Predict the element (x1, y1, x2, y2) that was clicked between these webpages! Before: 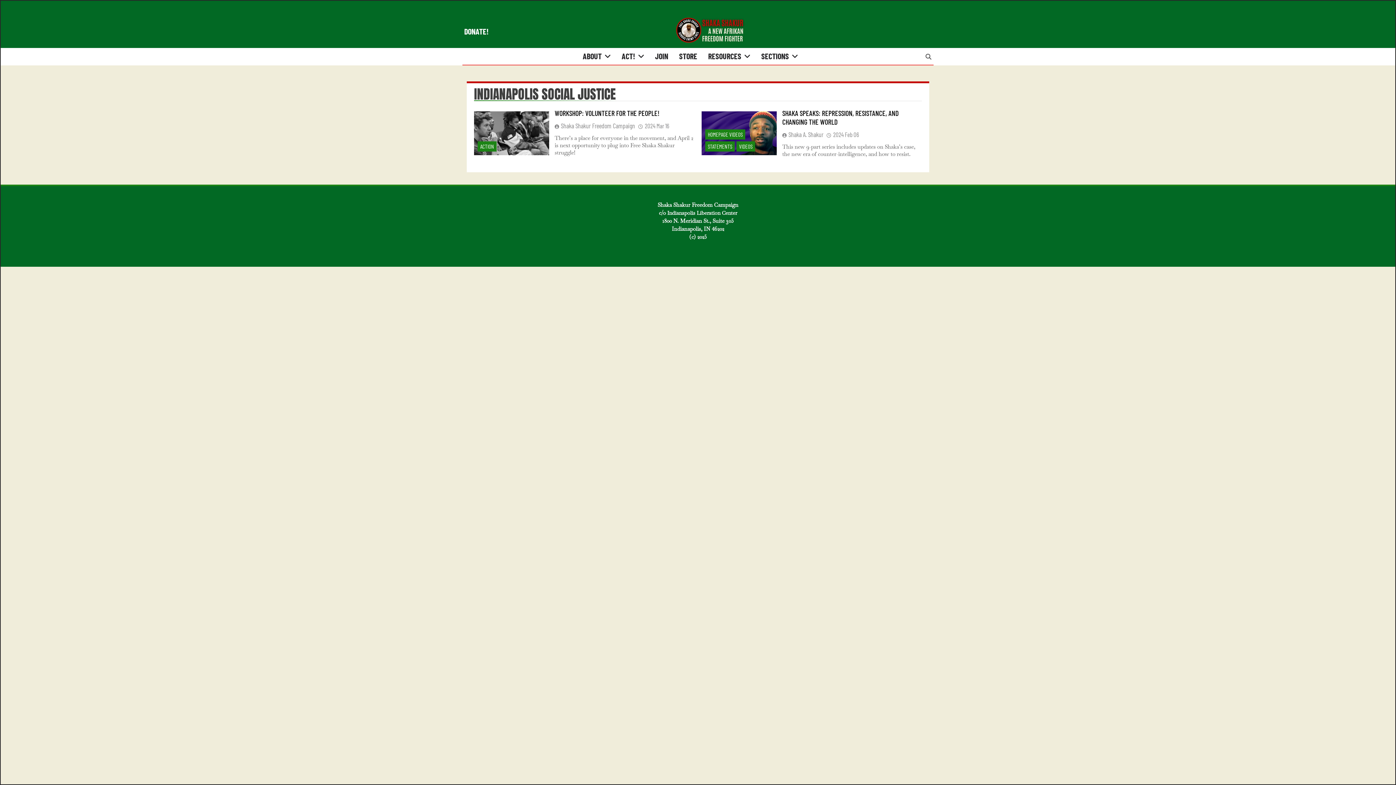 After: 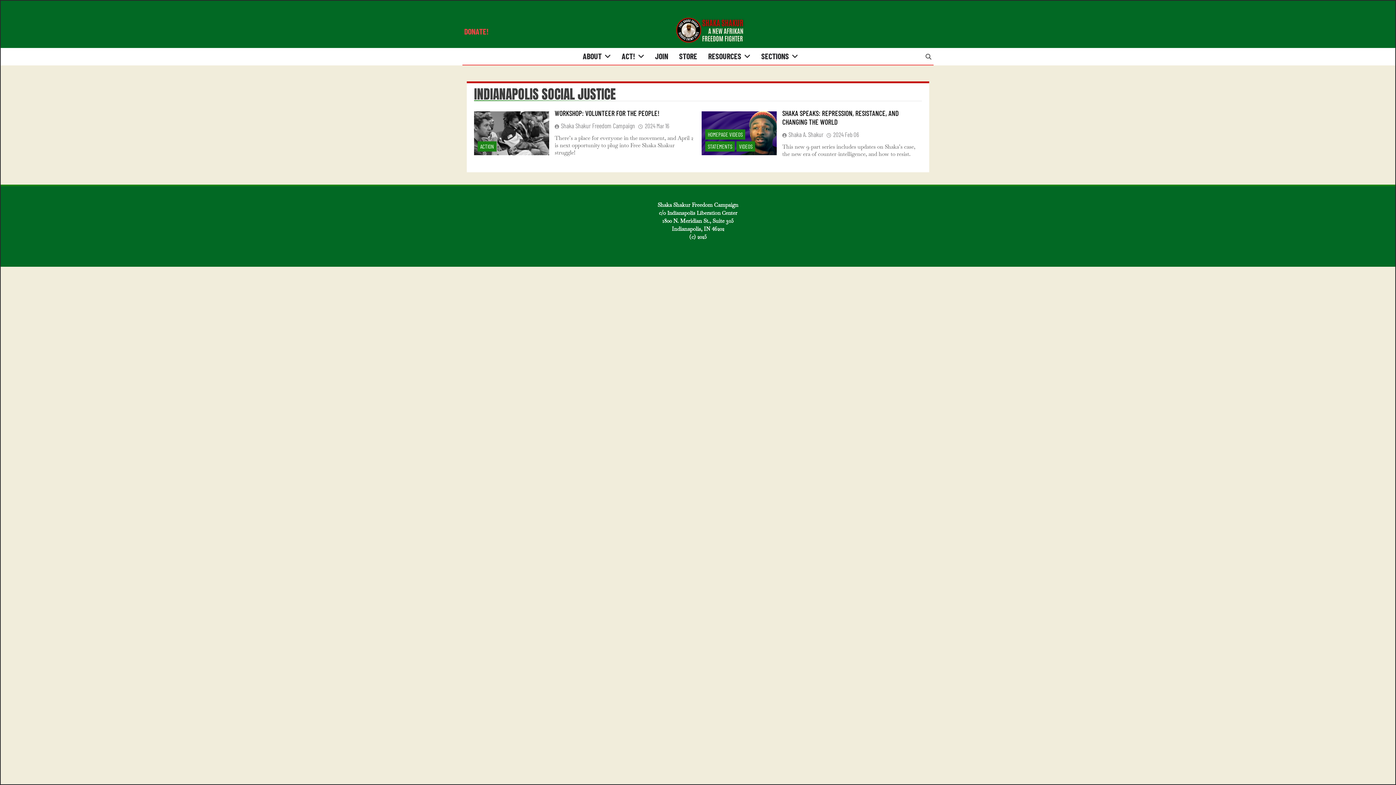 Action: label: DONATE! bbox: (464, 27, 488, 36)